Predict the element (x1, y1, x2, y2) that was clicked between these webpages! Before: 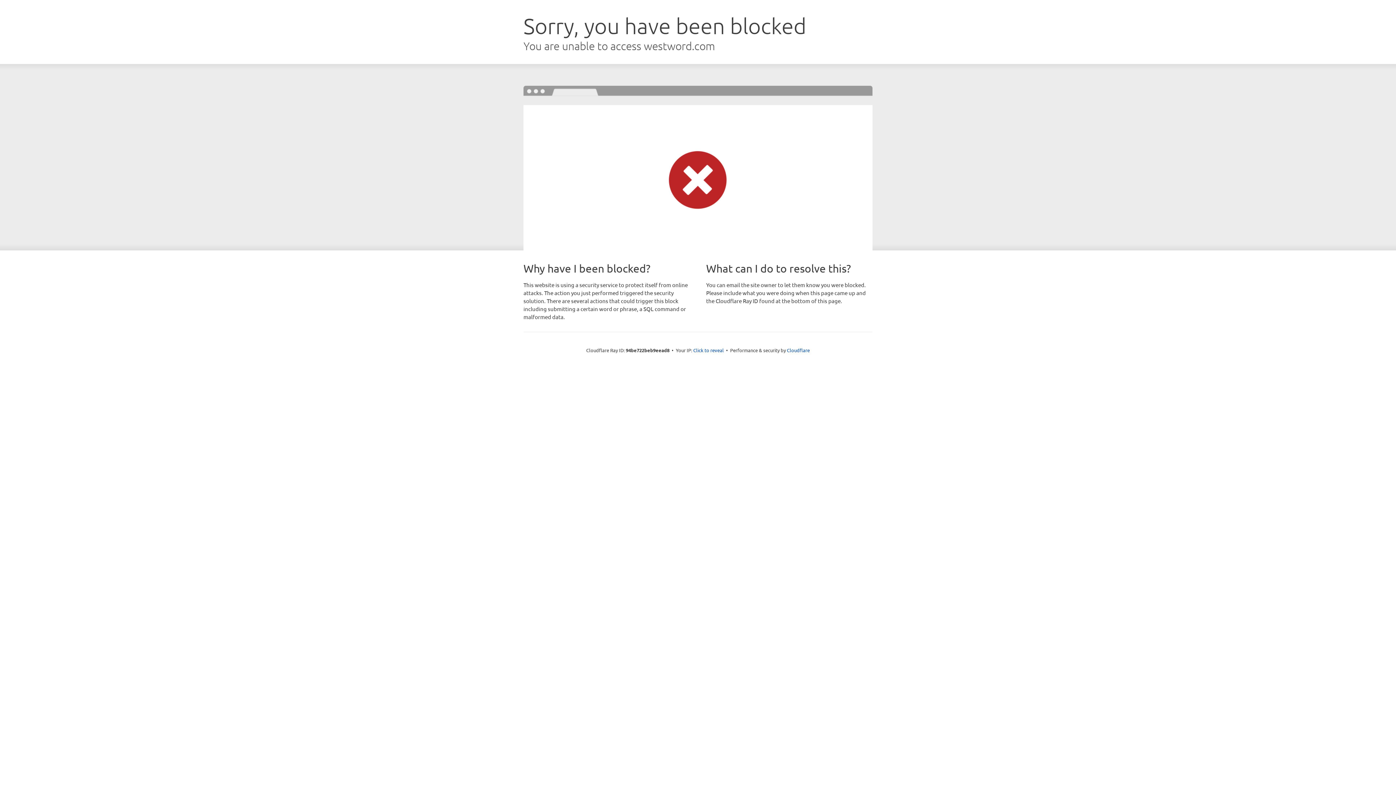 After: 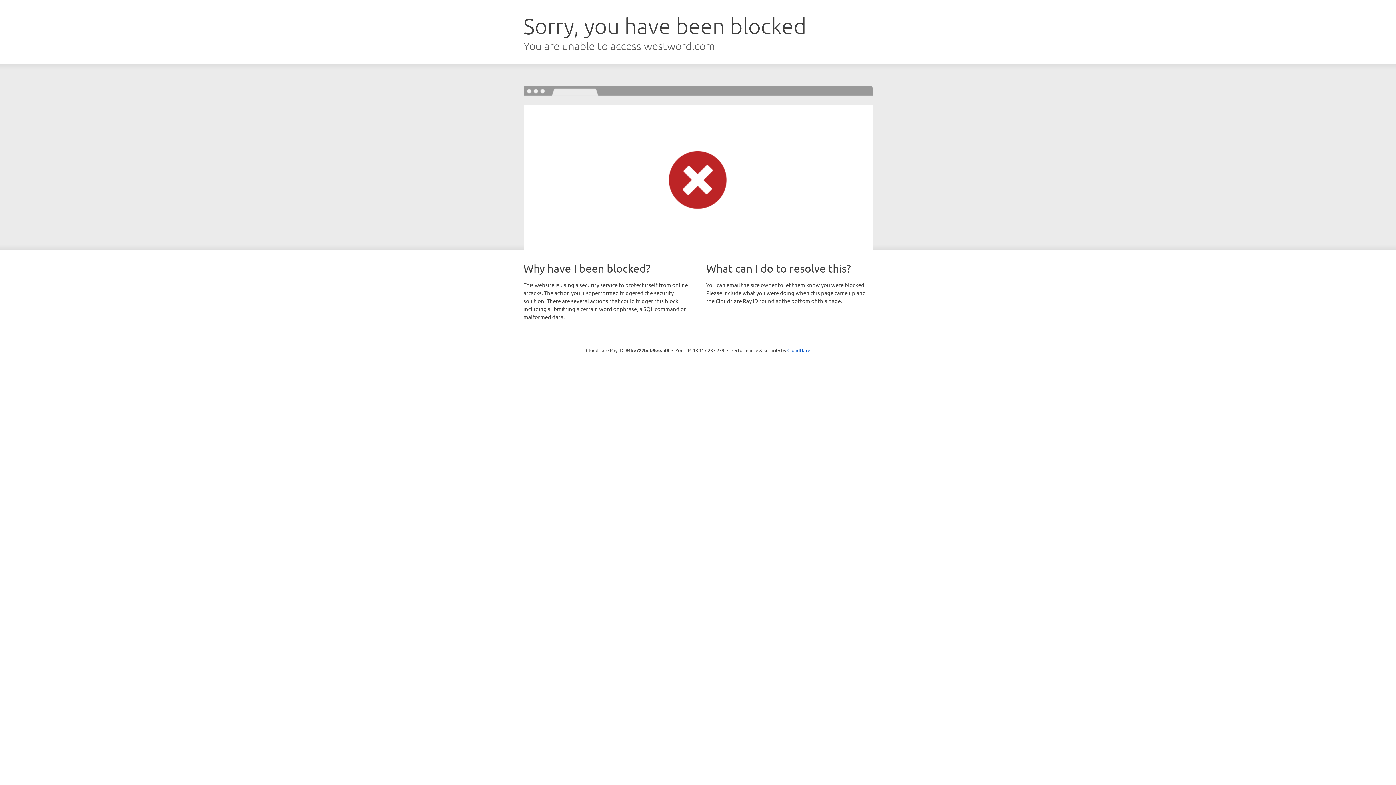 Action: bbox: (693, 346, 724, 353) label: Click to reveal